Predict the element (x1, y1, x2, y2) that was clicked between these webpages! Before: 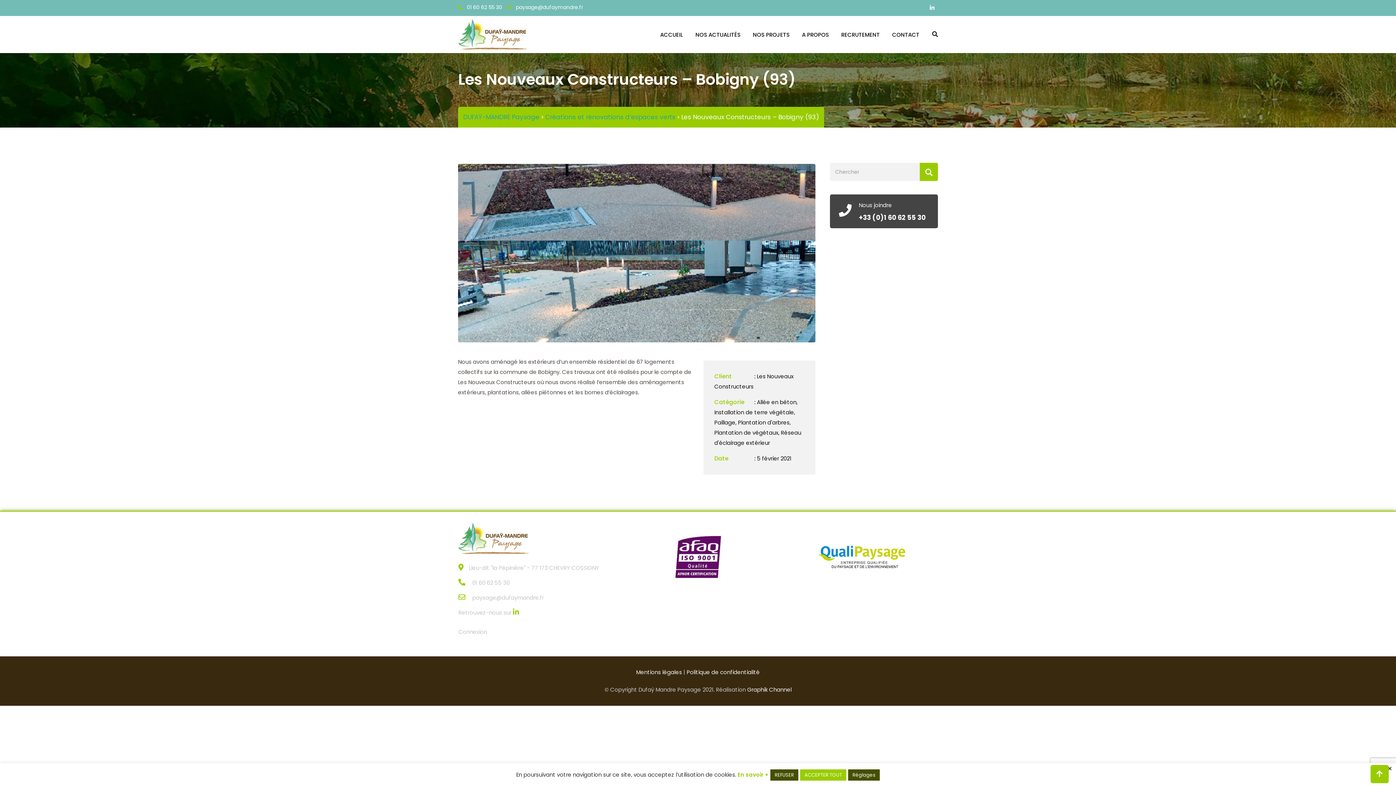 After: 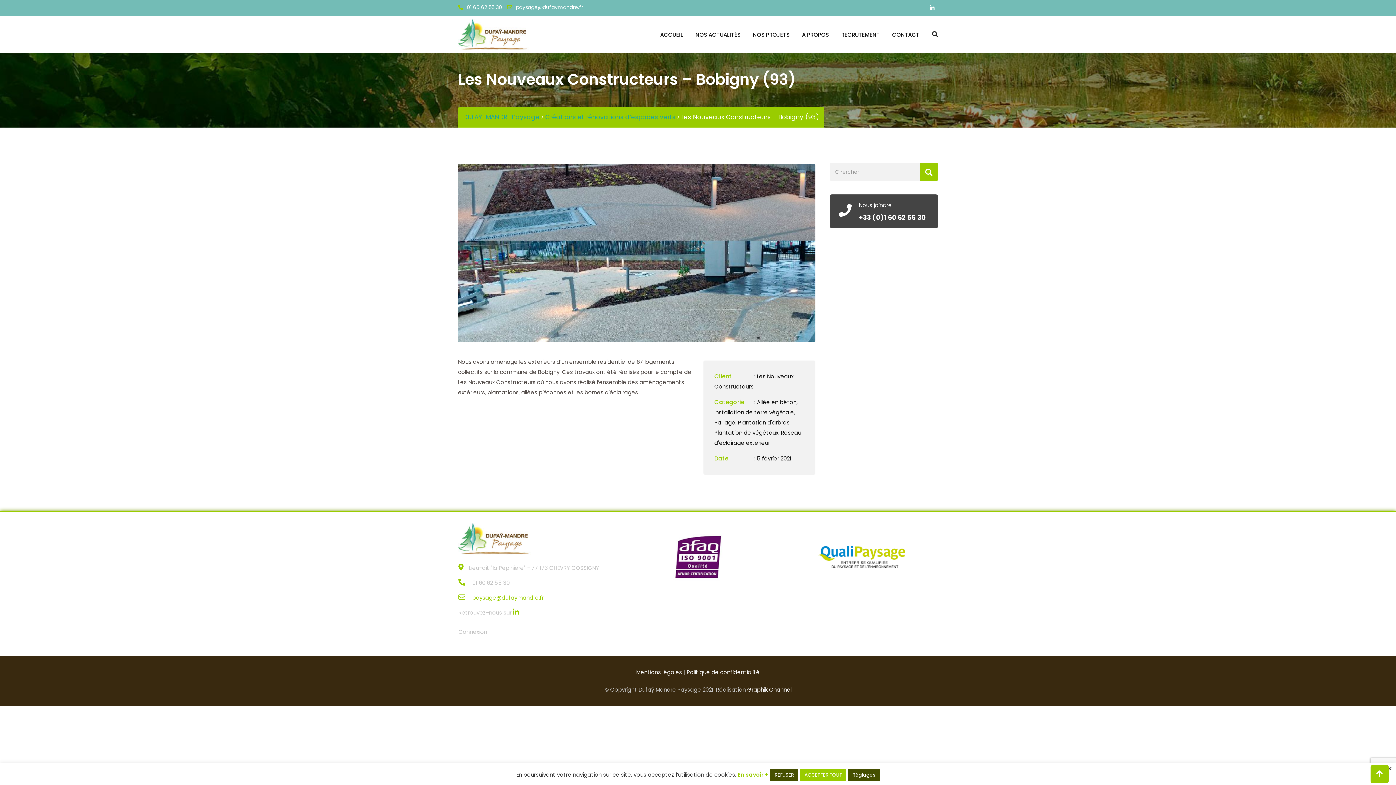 Action: label: paysage@dufaymandre.fr bbox: (472, 594, 544, 601)